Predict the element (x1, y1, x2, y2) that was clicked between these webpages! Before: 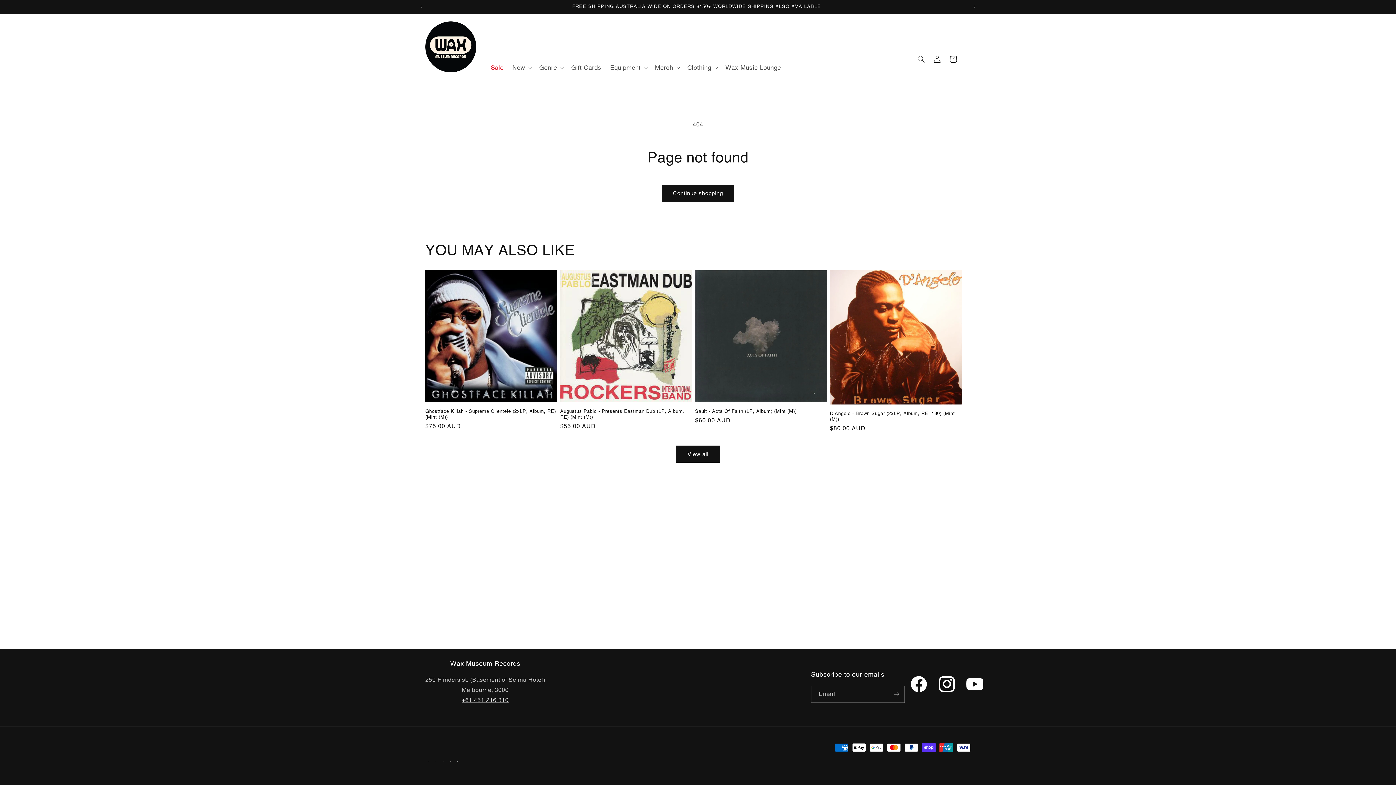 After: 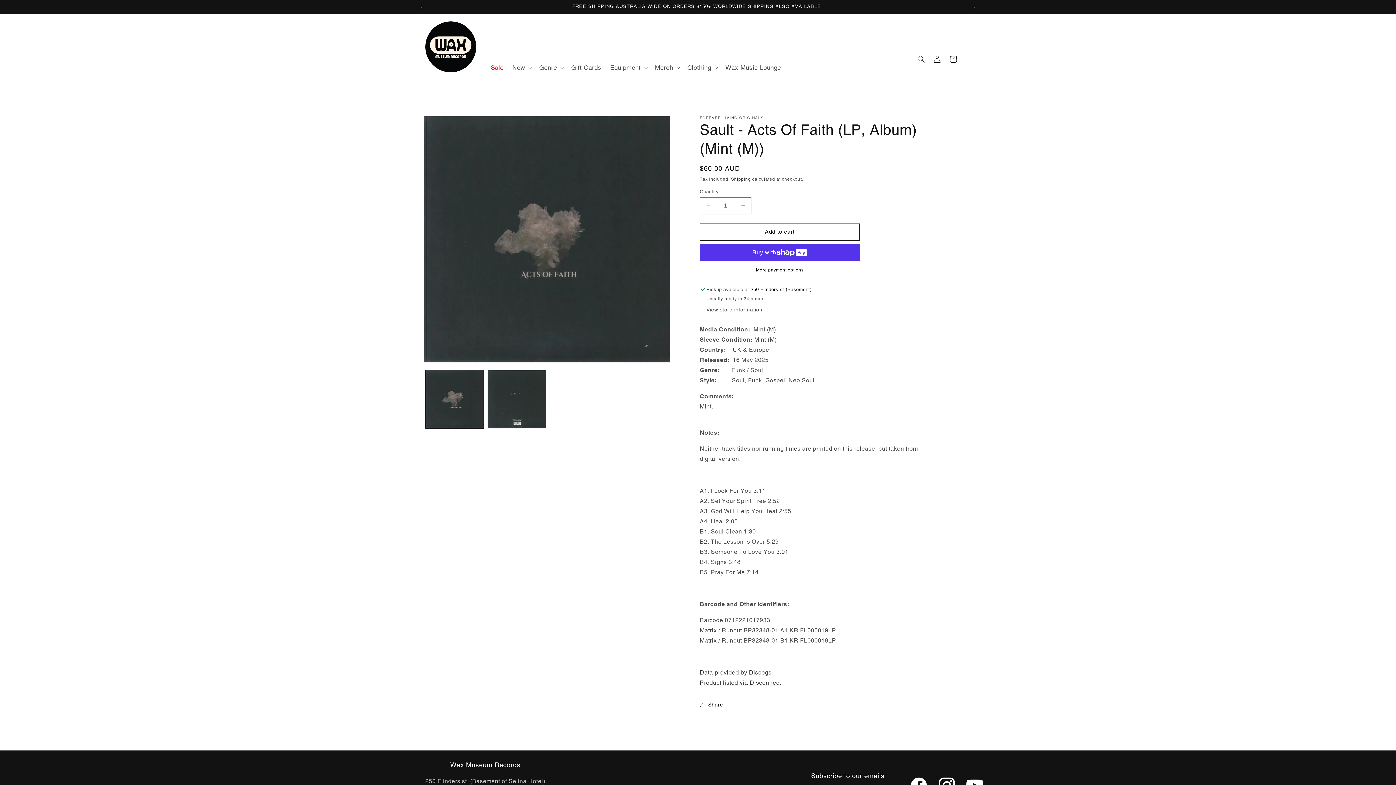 Action: bbox: (695, 408, 827, 414) label: Sault - Acts Of Faith (LP, Album) (Mint (M))